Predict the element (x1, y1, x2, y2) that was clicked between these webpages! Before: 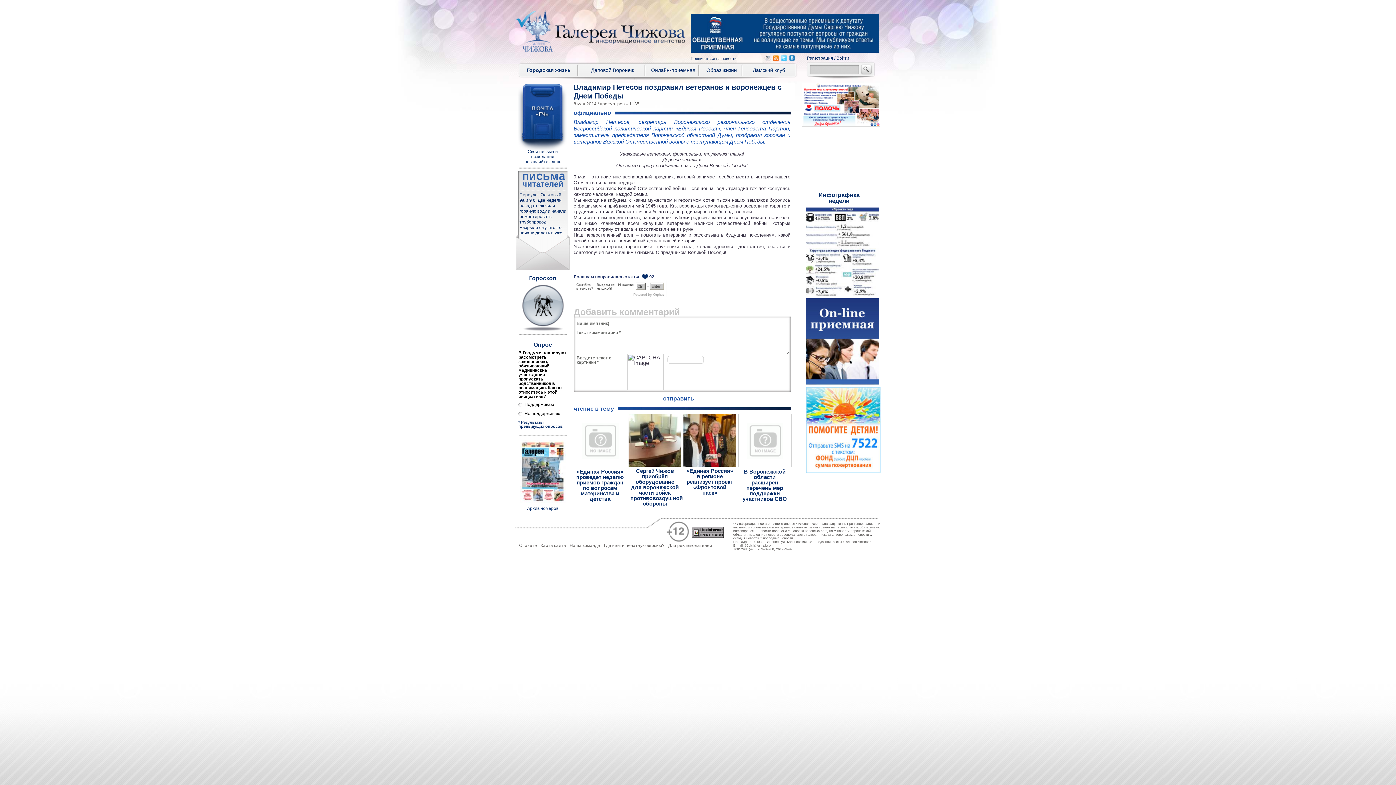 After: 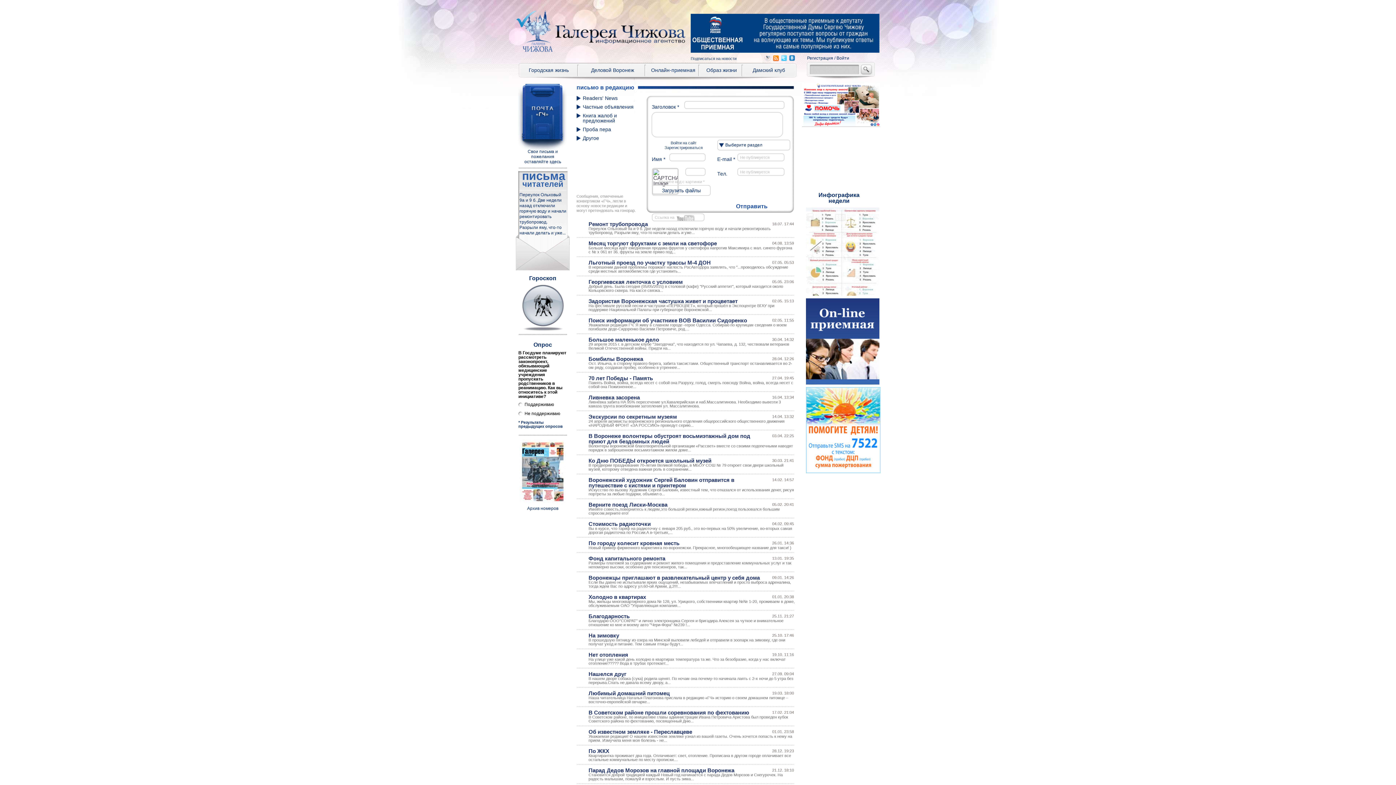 Action: label: письма читателей

Переулок Ольховый 9а и 9 б. Две недели назад отключили горячую воду и начали ремонтировать трубопровод. Разрыли яму, что-то начали делать и уже... bbox: (512, 171, 573, 270)